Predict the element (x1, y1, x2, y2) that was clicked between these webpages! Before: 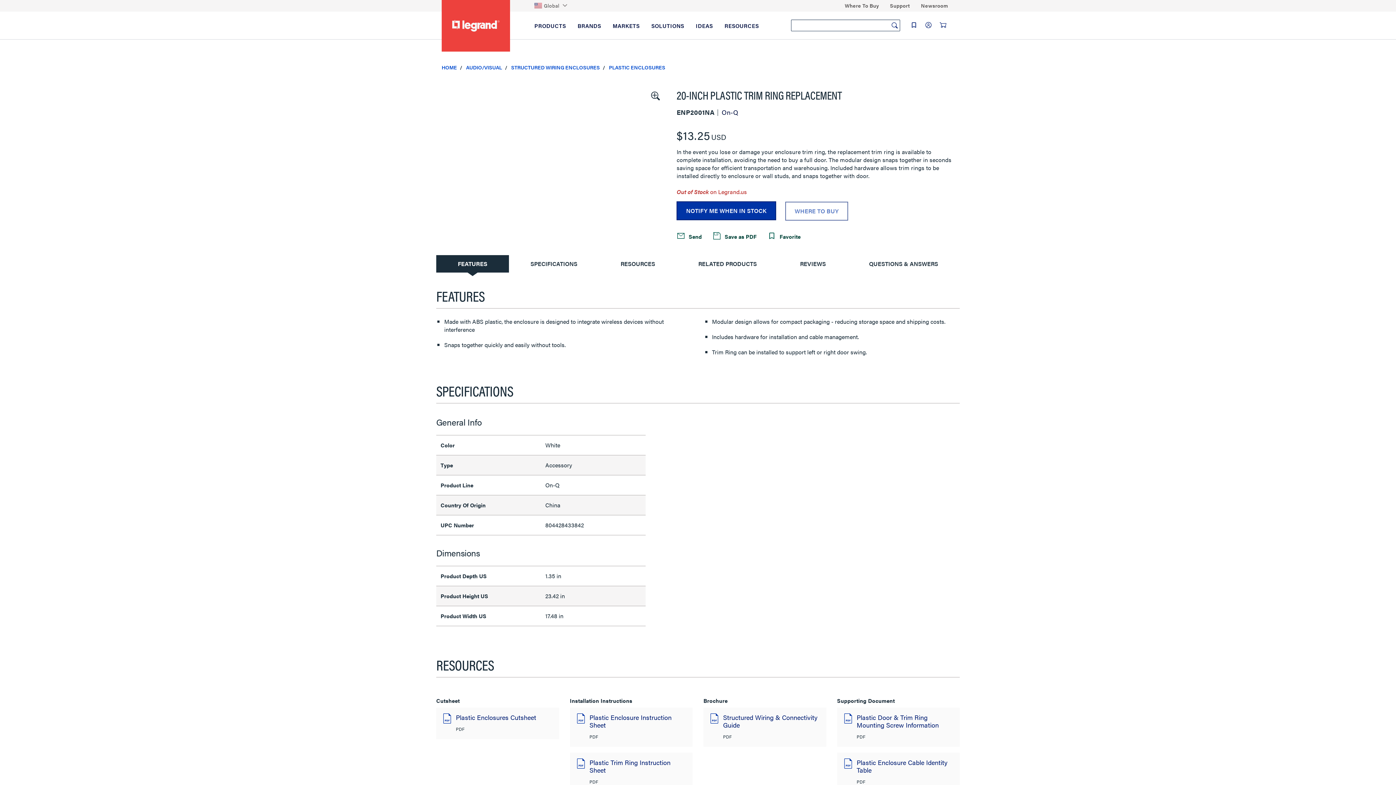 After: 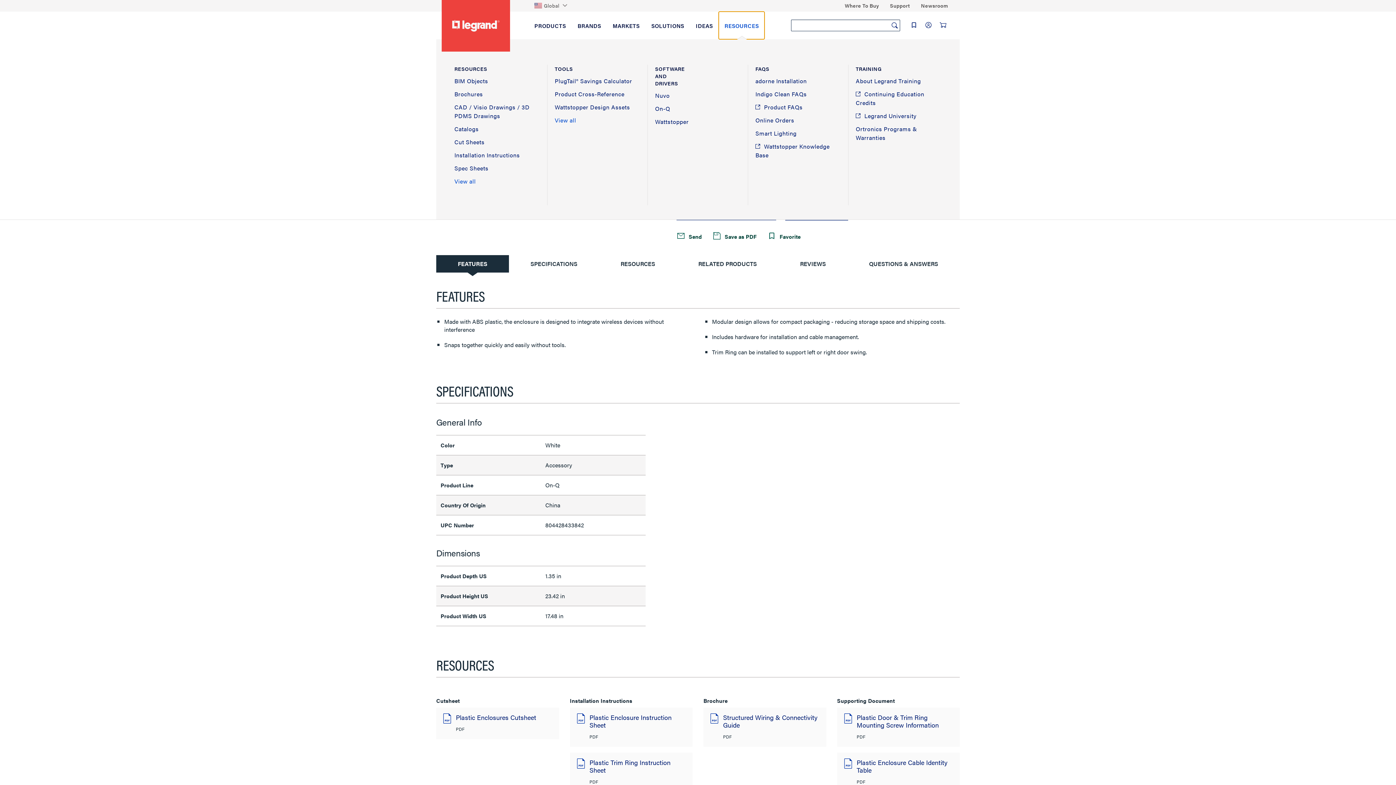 Action: bbox: (718, 11, 764, 39) label: RESOURCES